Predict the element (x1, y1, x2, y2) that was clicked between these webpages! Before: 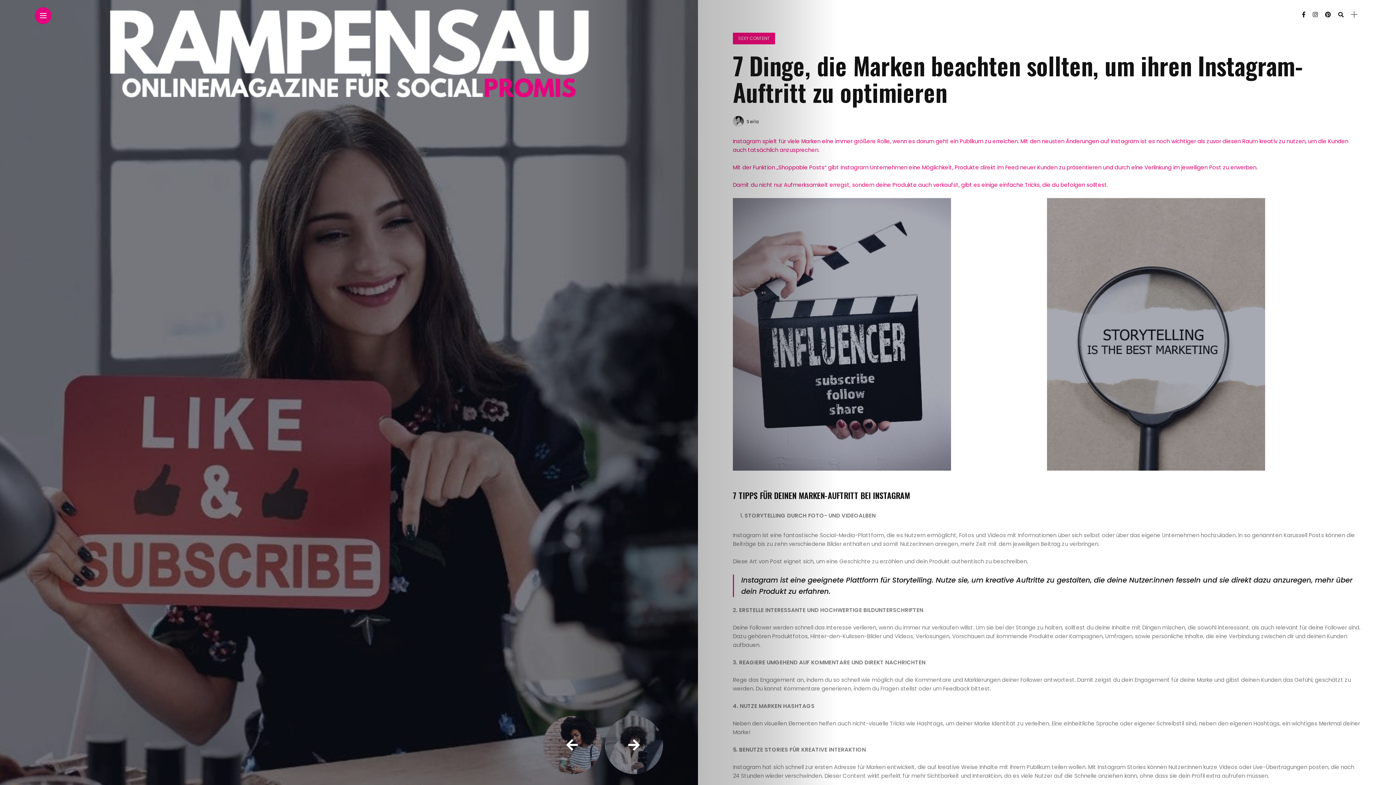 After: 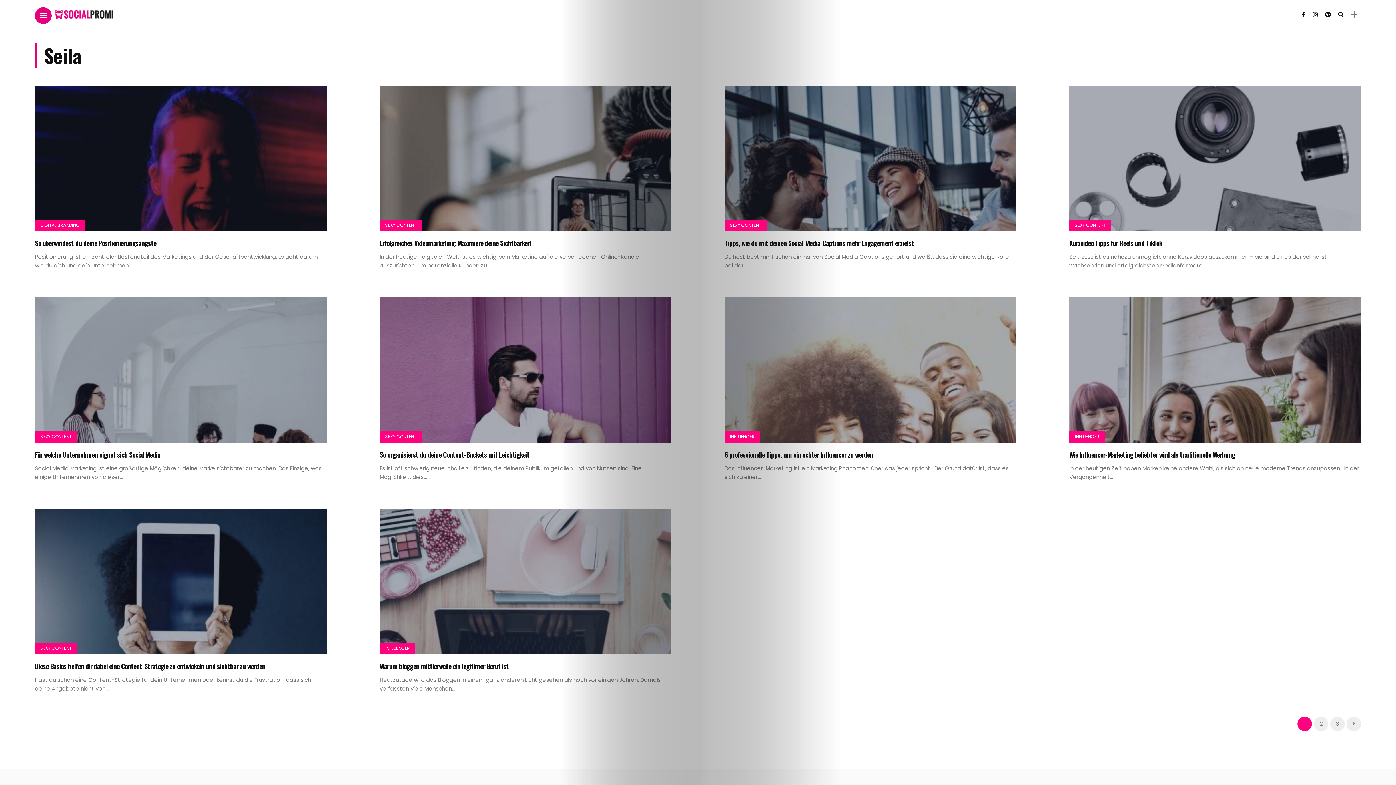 Action: bbox: (746, 118, 759, 124) label: Seila